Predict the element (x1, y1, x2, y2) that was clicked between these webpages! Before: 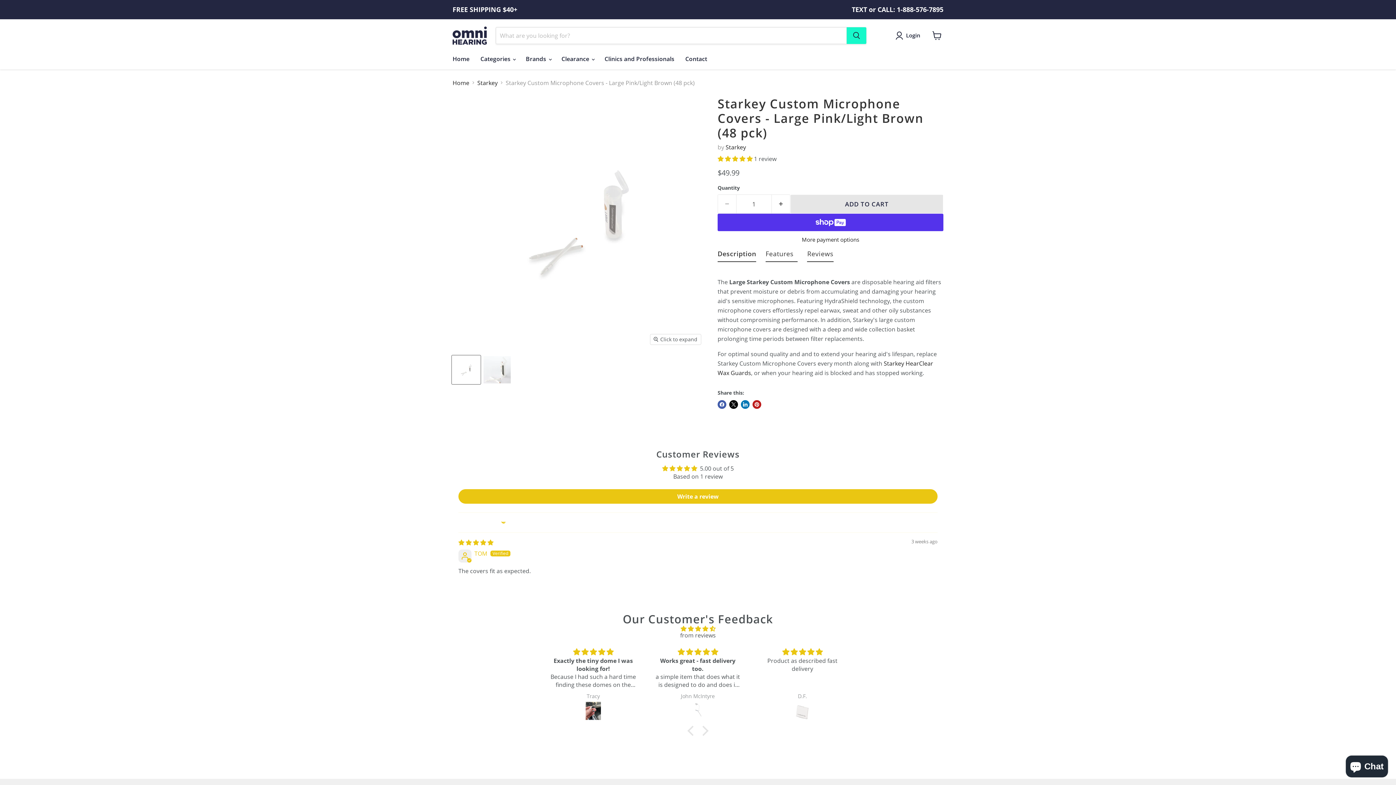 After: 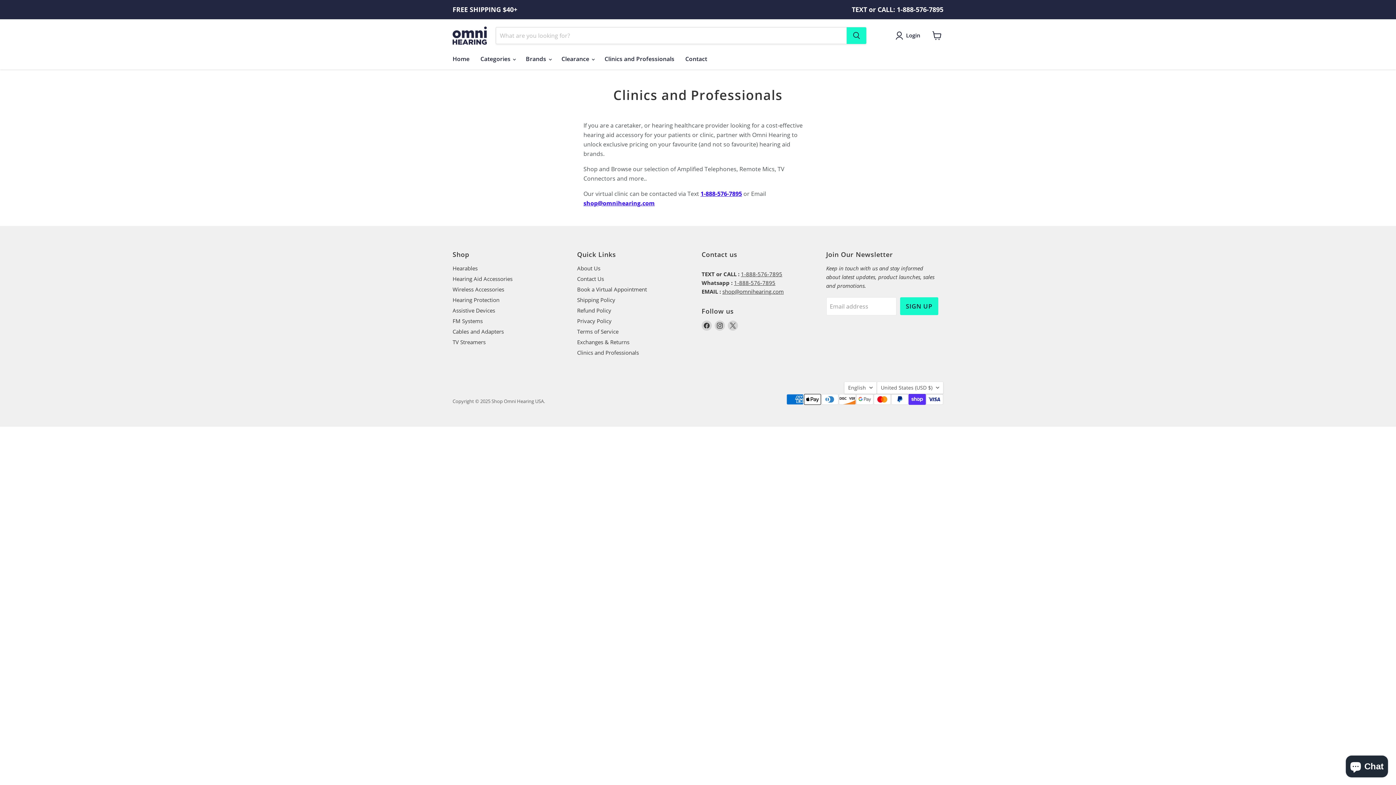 Action: label: Clinics and Professionals bbox: (599, 51, 680, 66)